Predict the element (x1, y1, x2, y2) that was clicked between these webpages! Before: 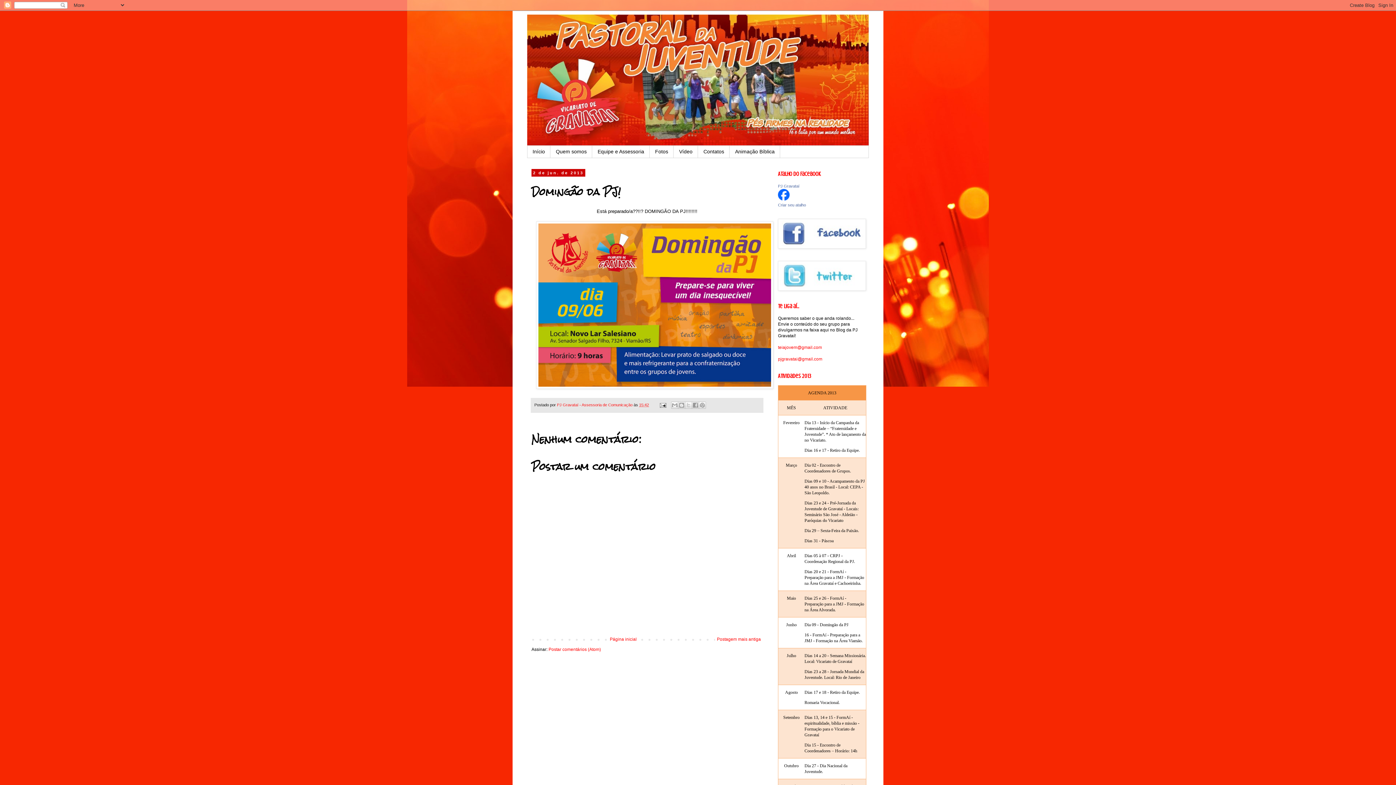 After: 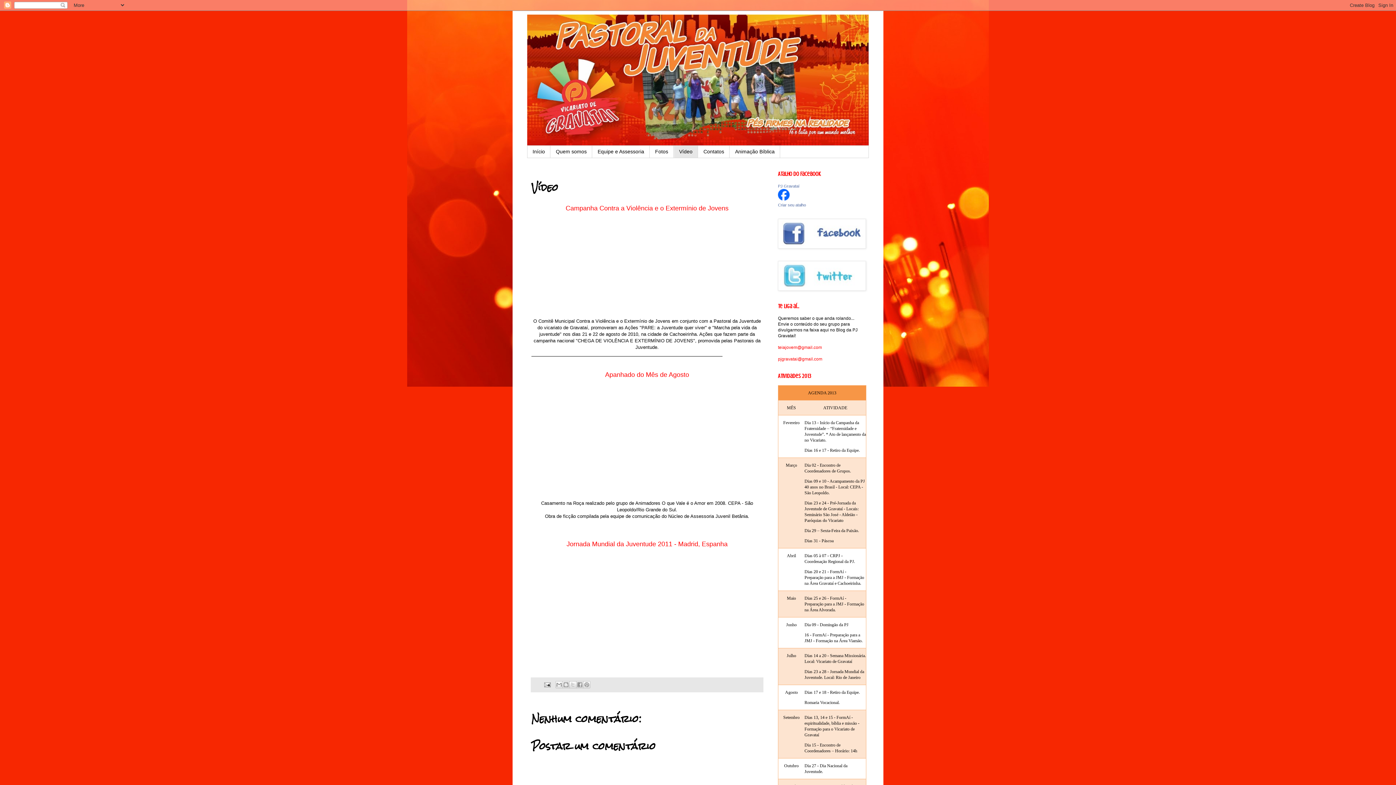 Action: bbox: (673, 145, 698, 157) label: Vídeo